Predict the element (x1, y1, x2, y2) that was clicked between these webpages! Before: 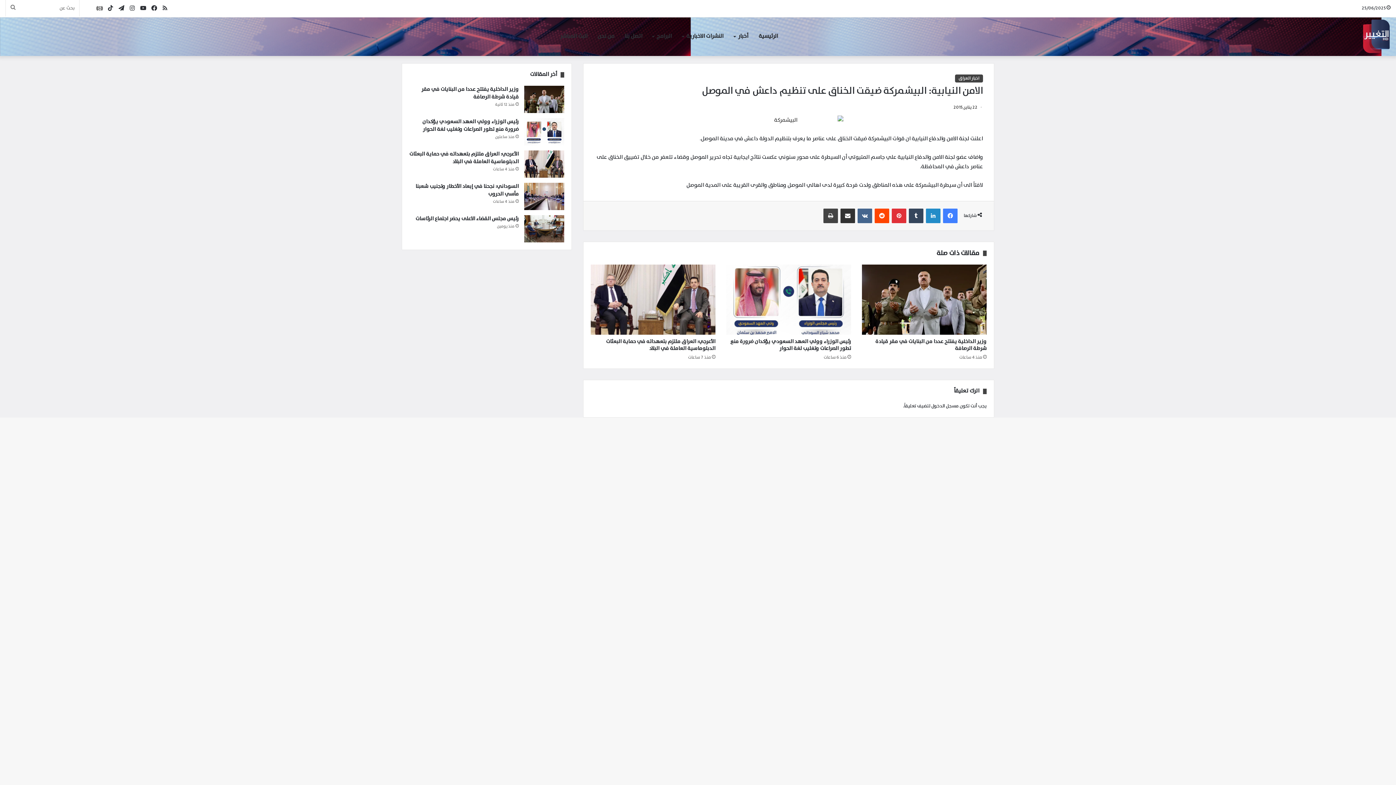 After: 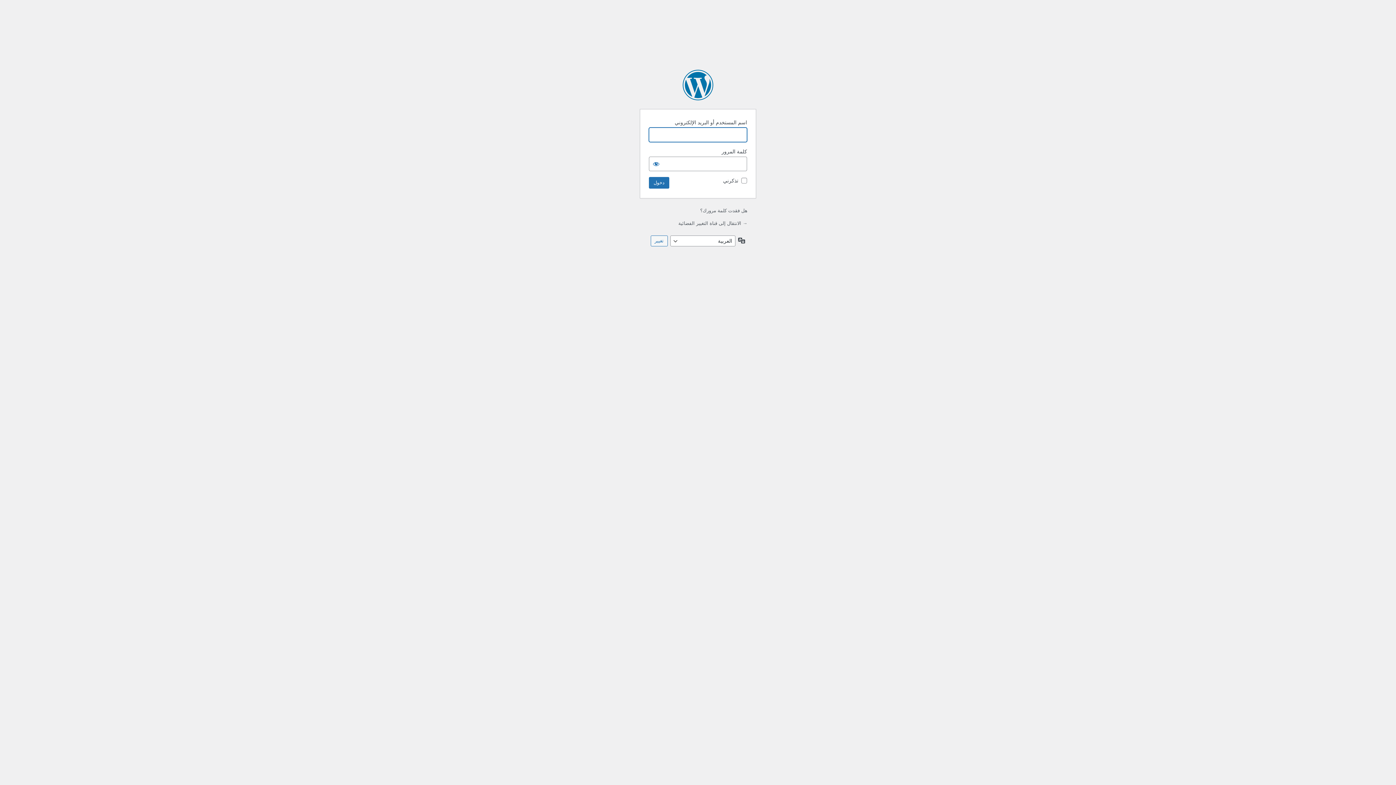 Action: label: مسجل الدخول bbox: (931, 402, 958, 410)